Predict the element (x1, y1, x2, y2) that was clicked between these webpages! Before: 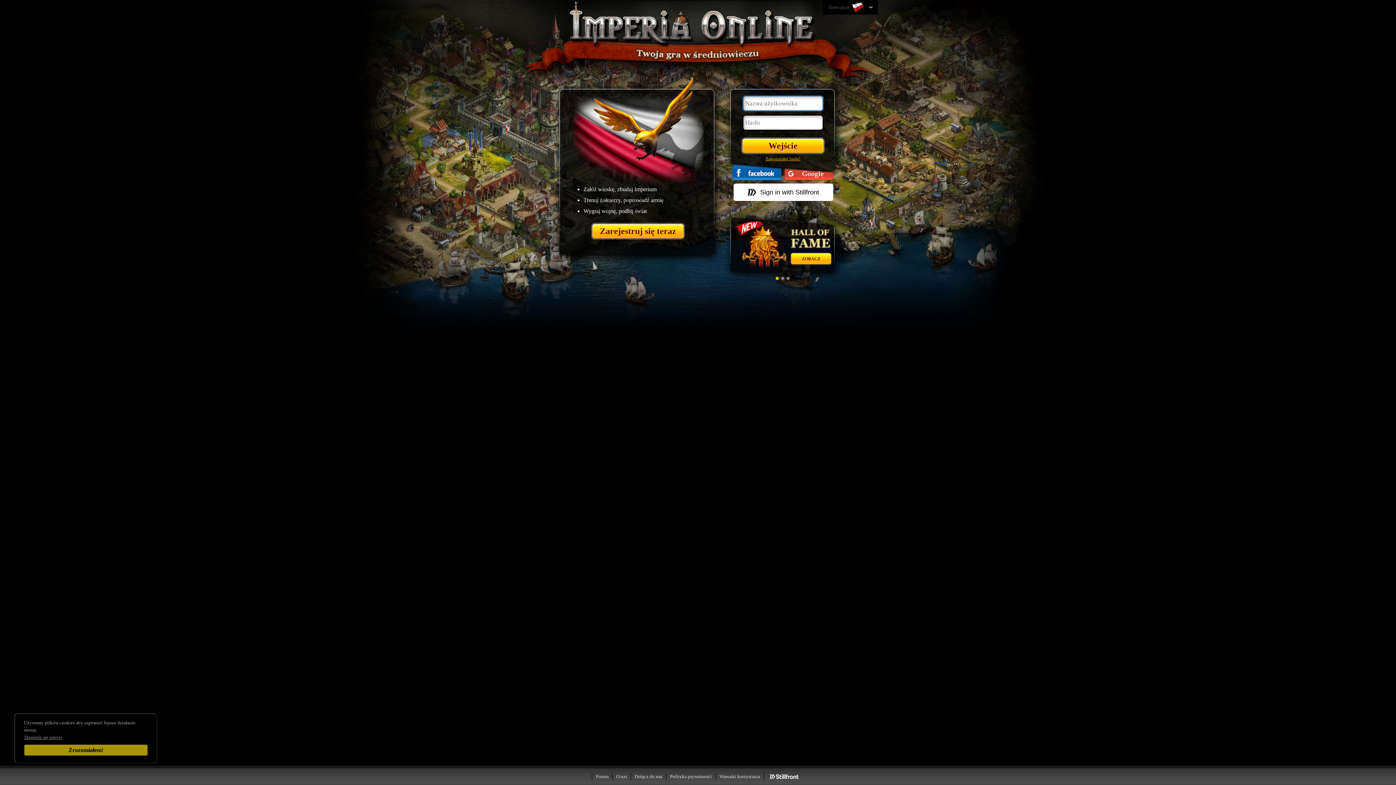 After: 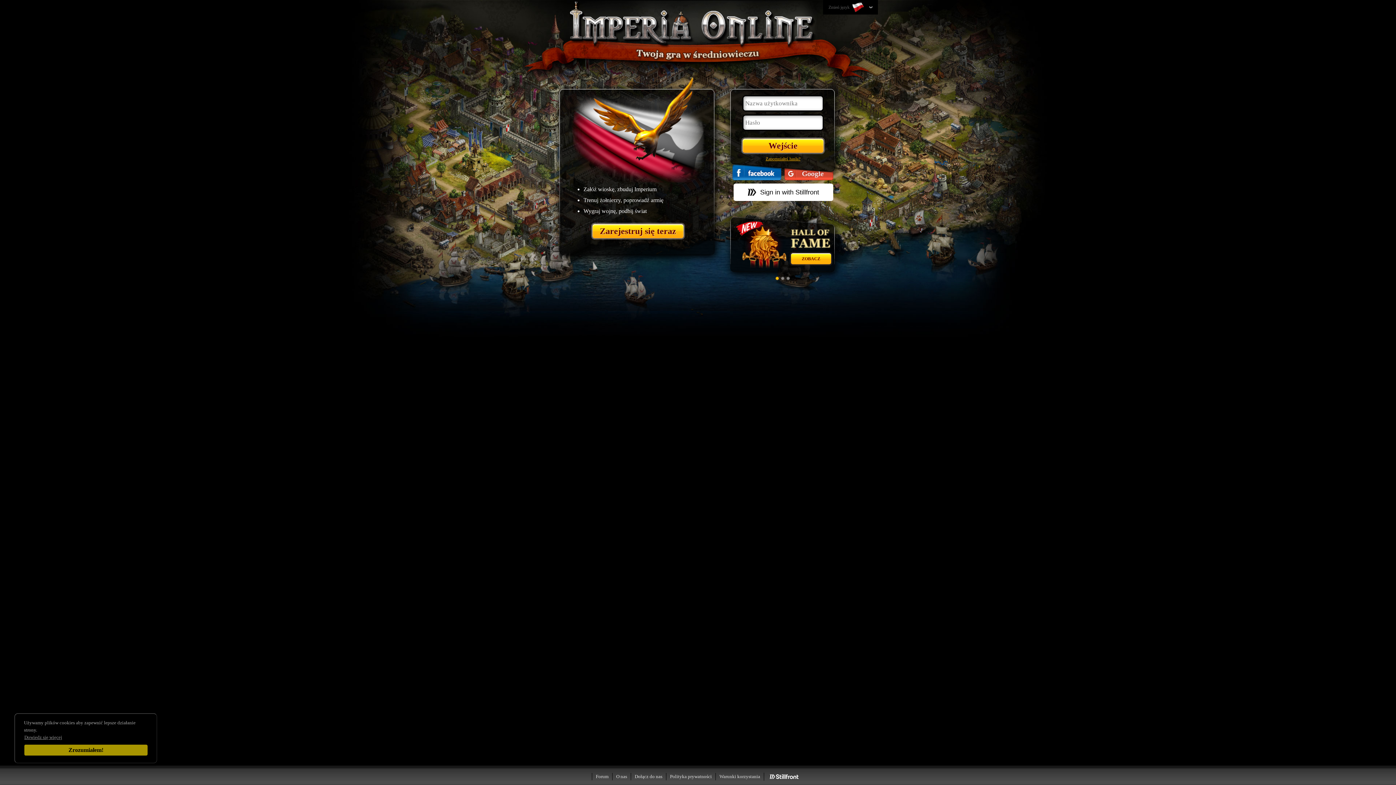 Action: bbox: (733, 183, 833, 201) label: Sign in with Stillfront